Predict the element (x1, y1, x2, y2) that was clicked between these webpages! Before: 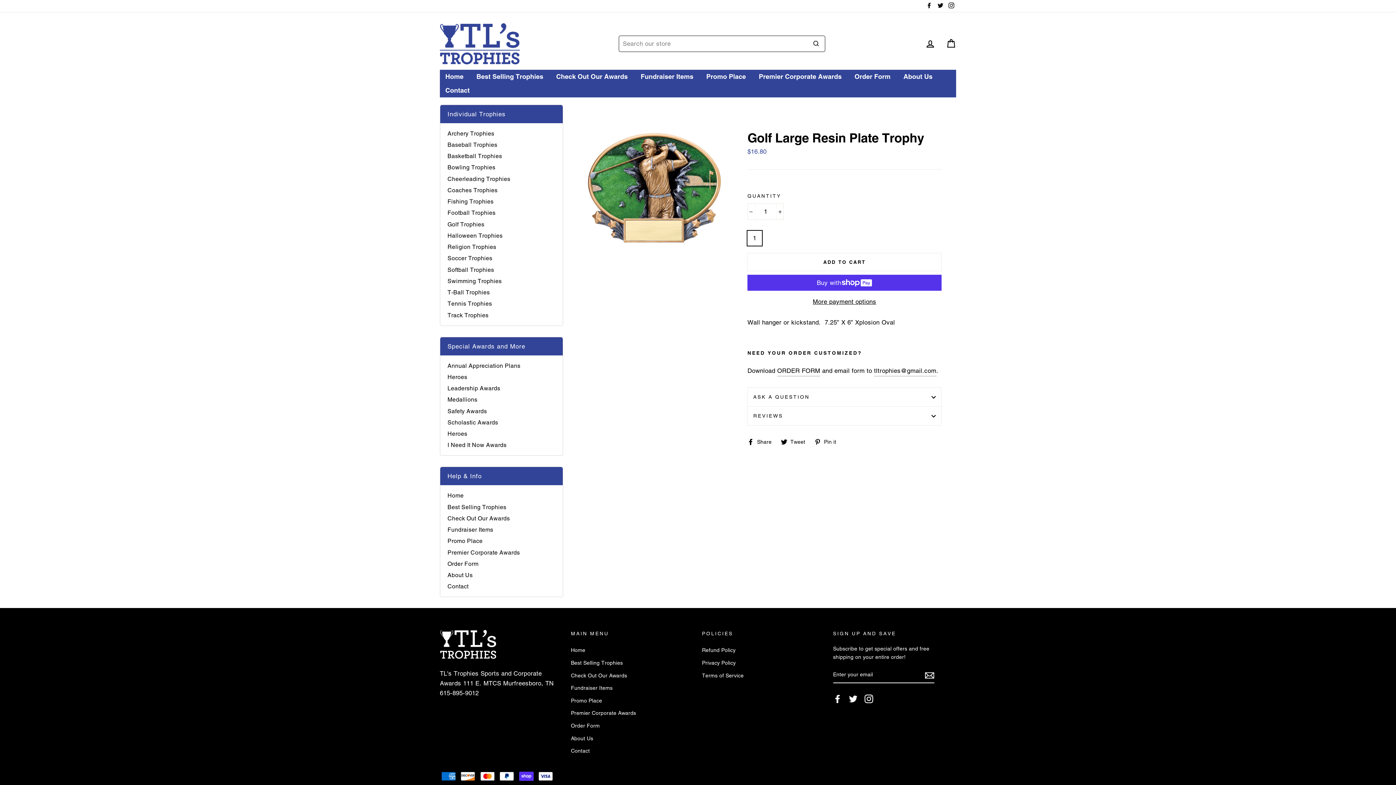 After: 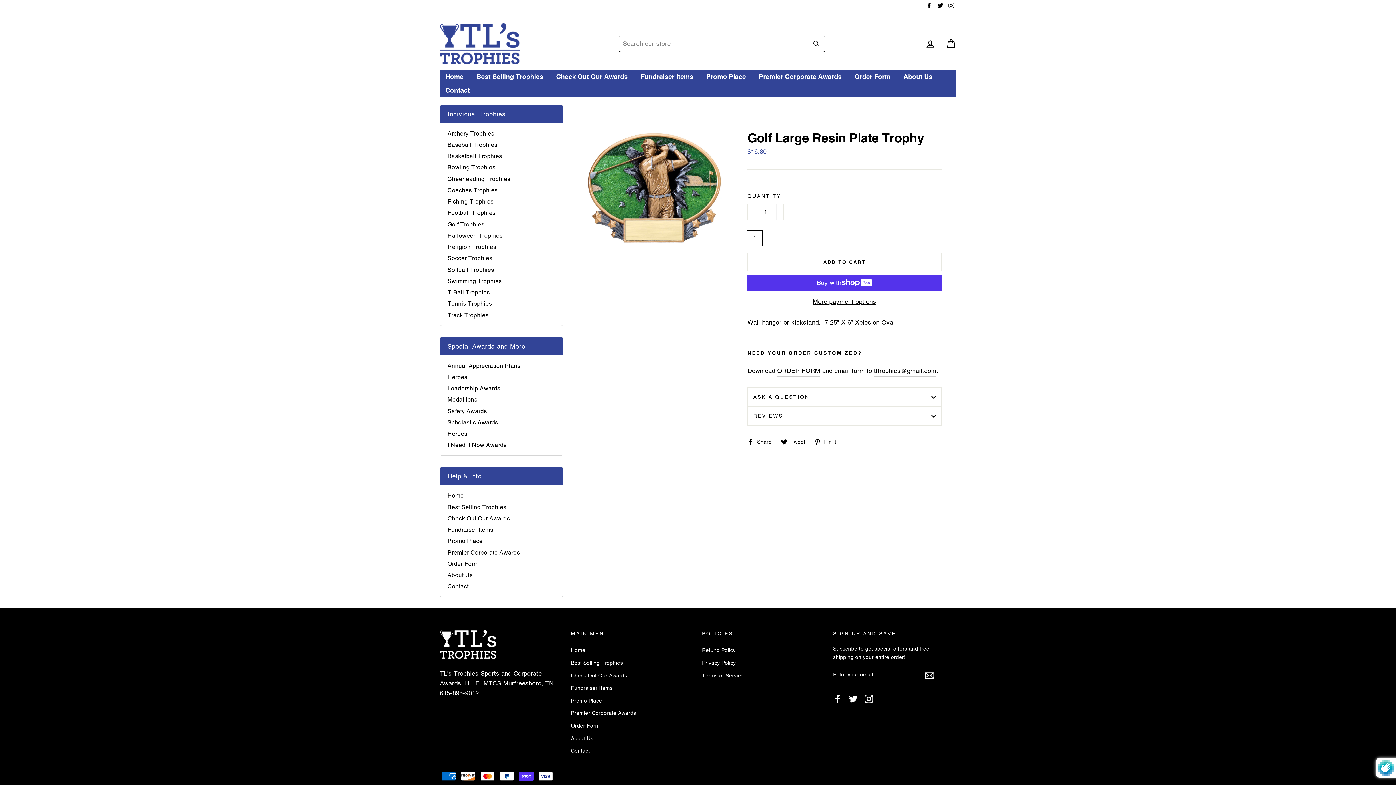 Action: bbox: (925, 670, 934, 680)